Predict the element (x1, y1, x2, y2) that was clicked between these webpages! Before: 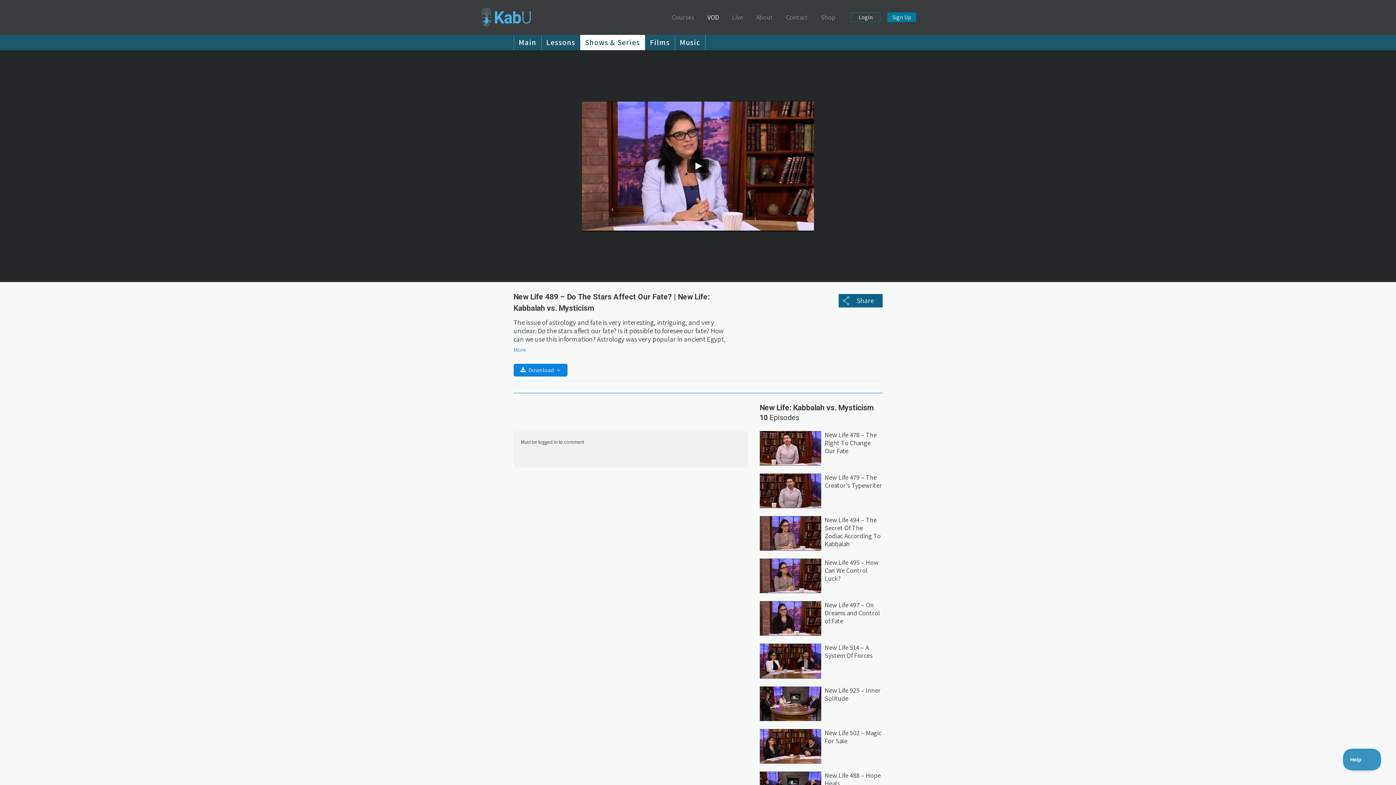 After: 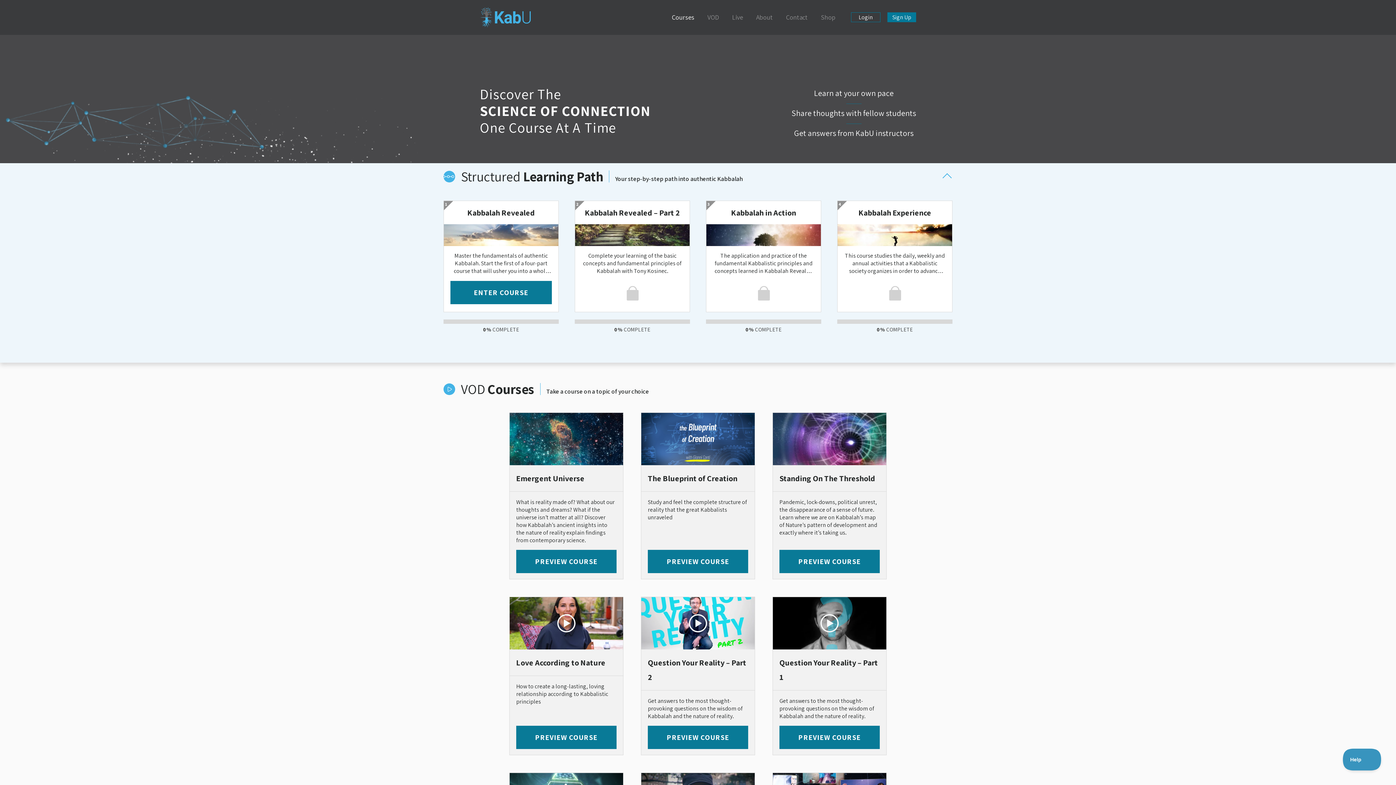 Action: bbox: (665, 14, 701, 20) label: Courses